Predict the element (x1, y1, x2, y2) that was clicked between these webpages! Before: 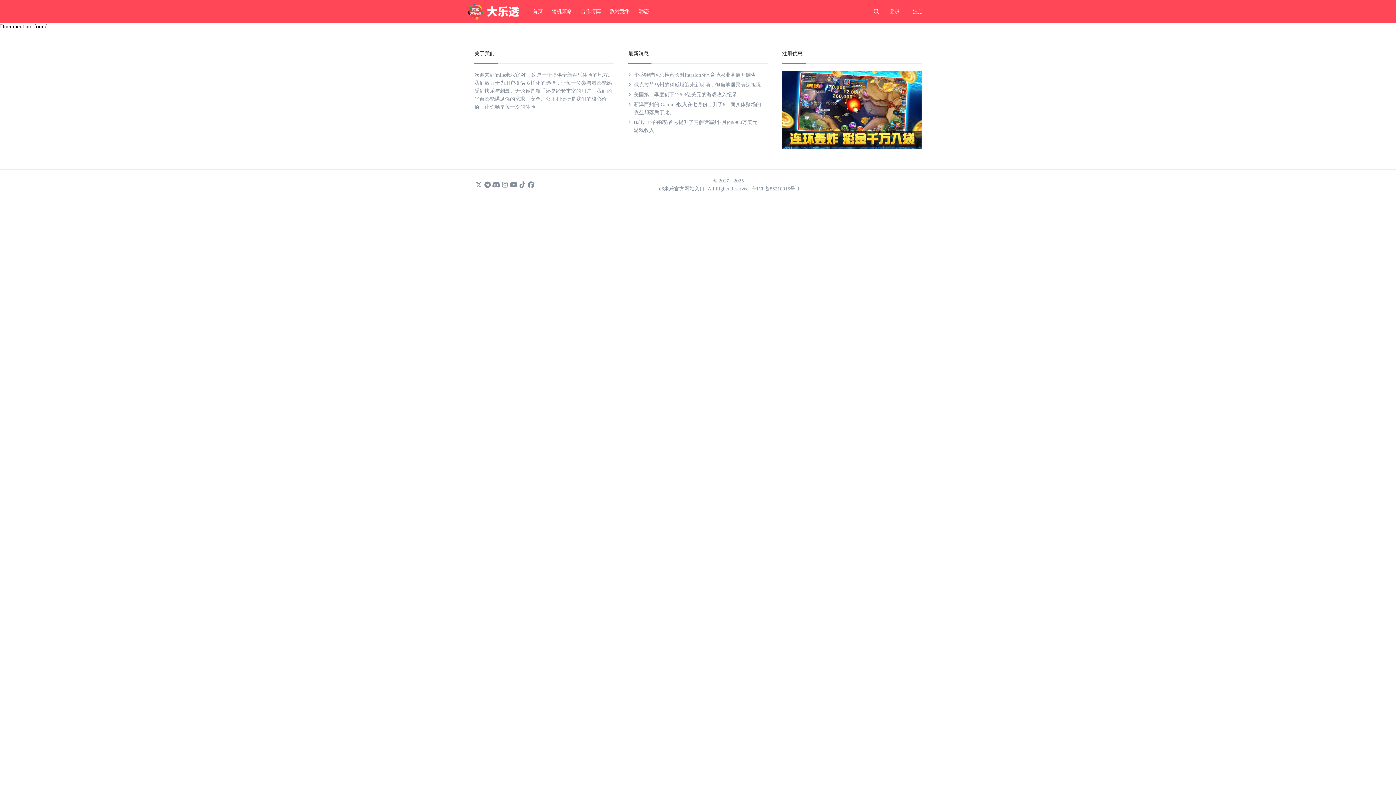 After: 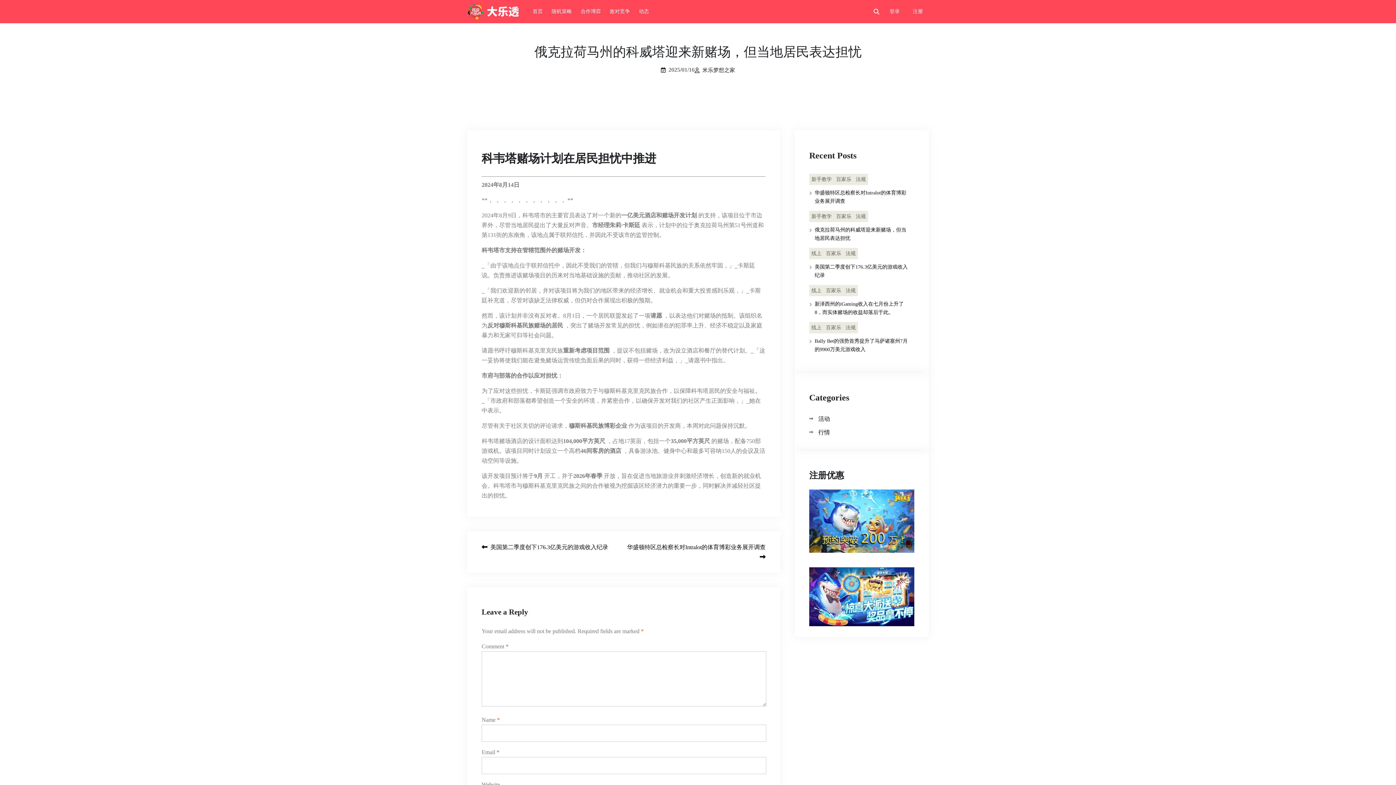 Action: bbox: (628, 81, 766, 90) label: 俄克拉荷马州的科威塔迎来新赌场，但当地居民表达担忧